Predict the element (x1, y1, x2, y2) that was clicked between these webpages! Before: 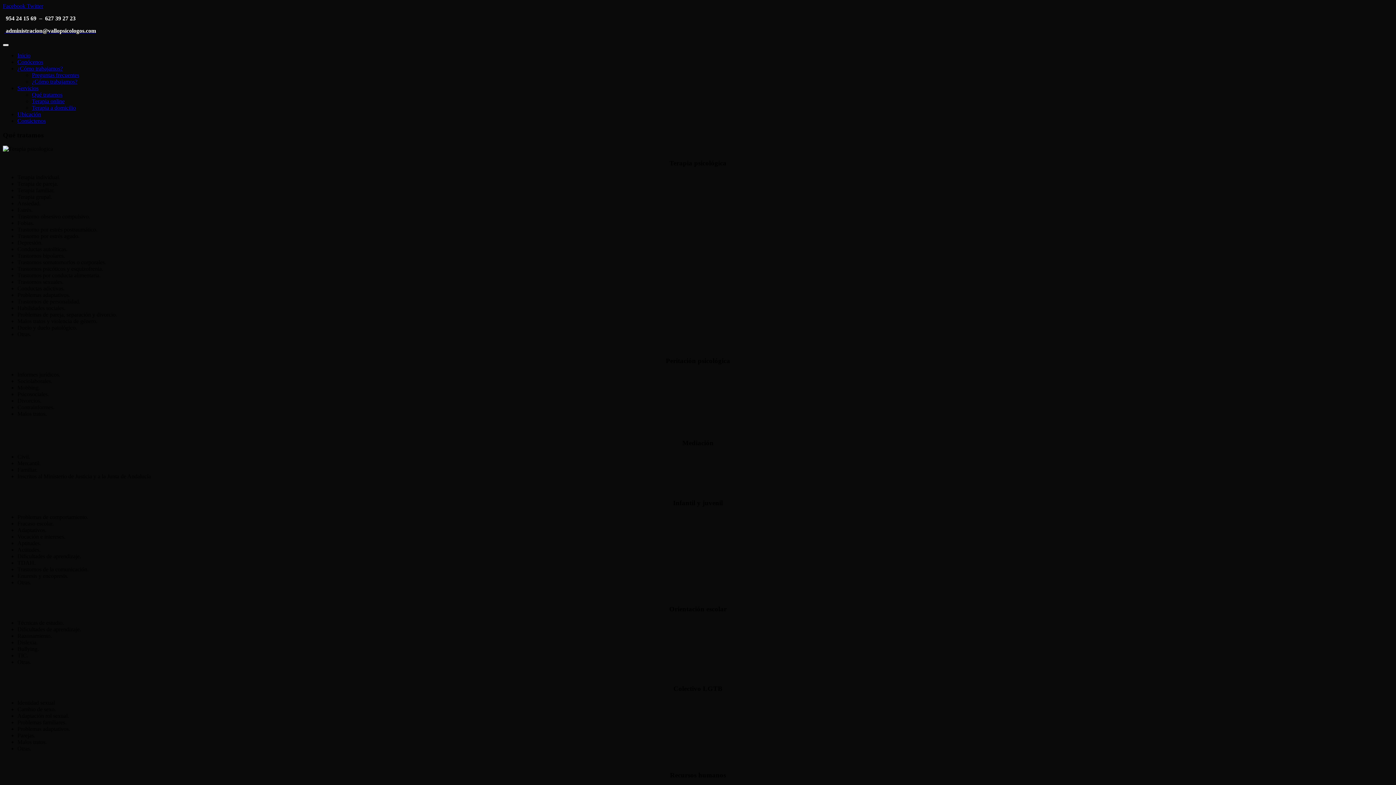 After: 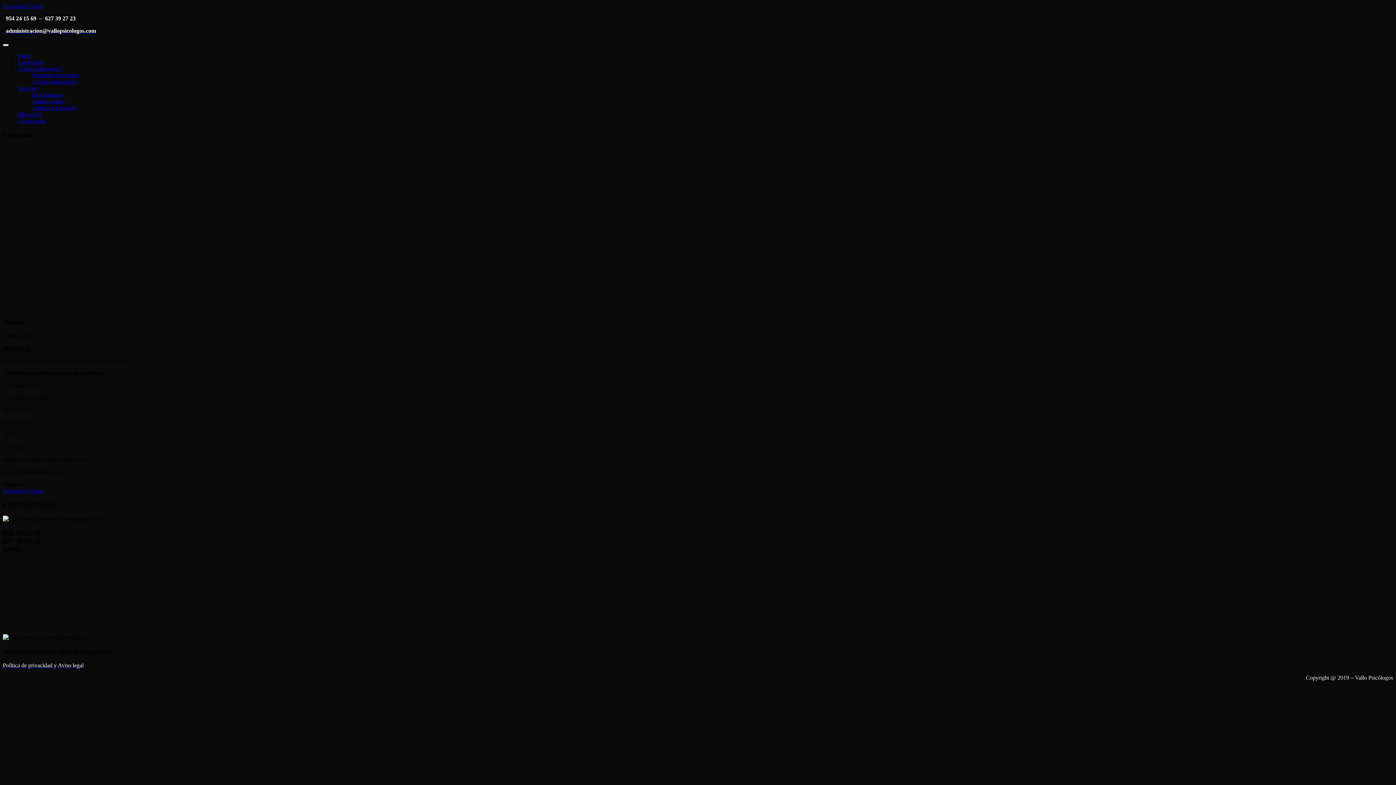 Action: bbox: (17, 111, 41, 117) label: Ubicación